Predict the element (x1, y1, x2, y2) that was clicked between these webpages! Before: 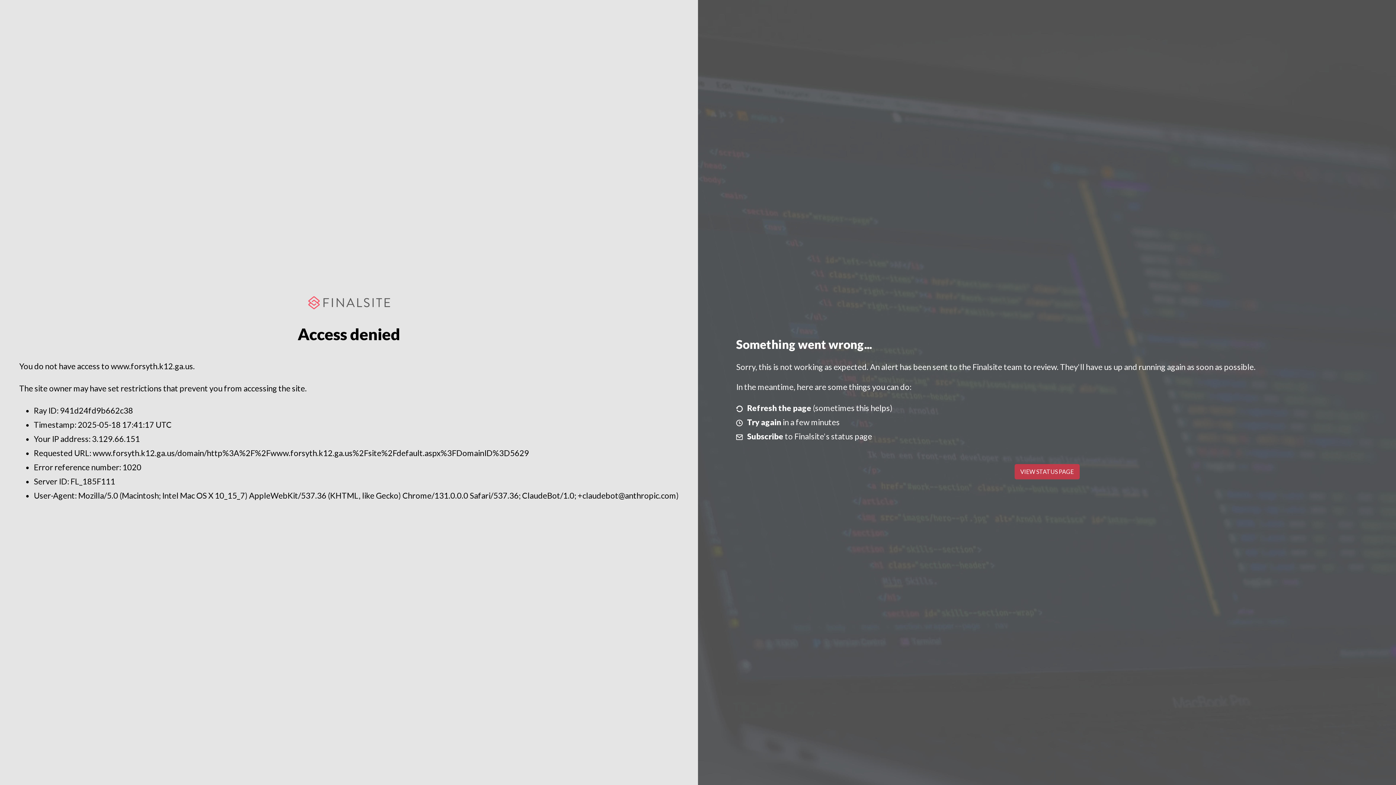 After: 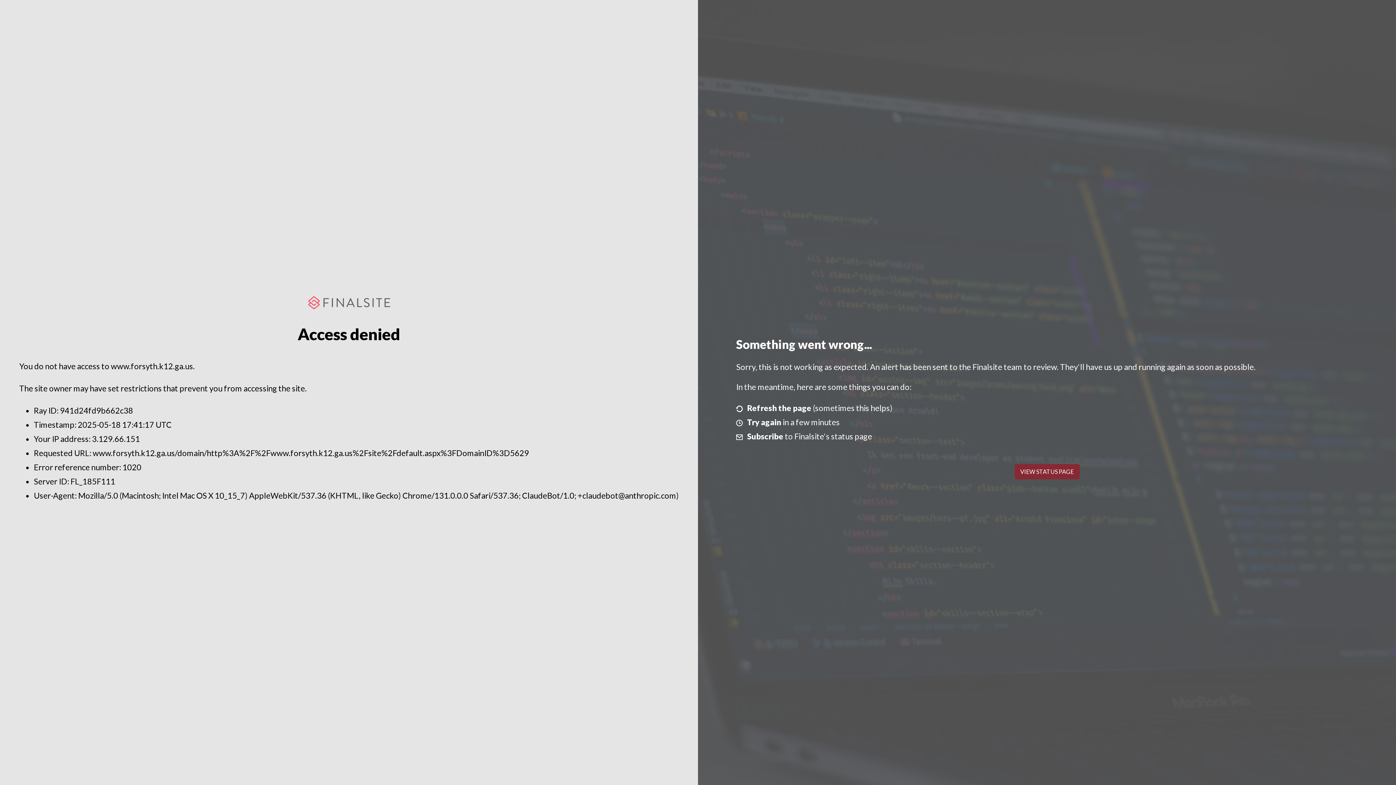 Action: bbox: (1014, 464, 1079, 479) label: VIEW STATUS PAGE